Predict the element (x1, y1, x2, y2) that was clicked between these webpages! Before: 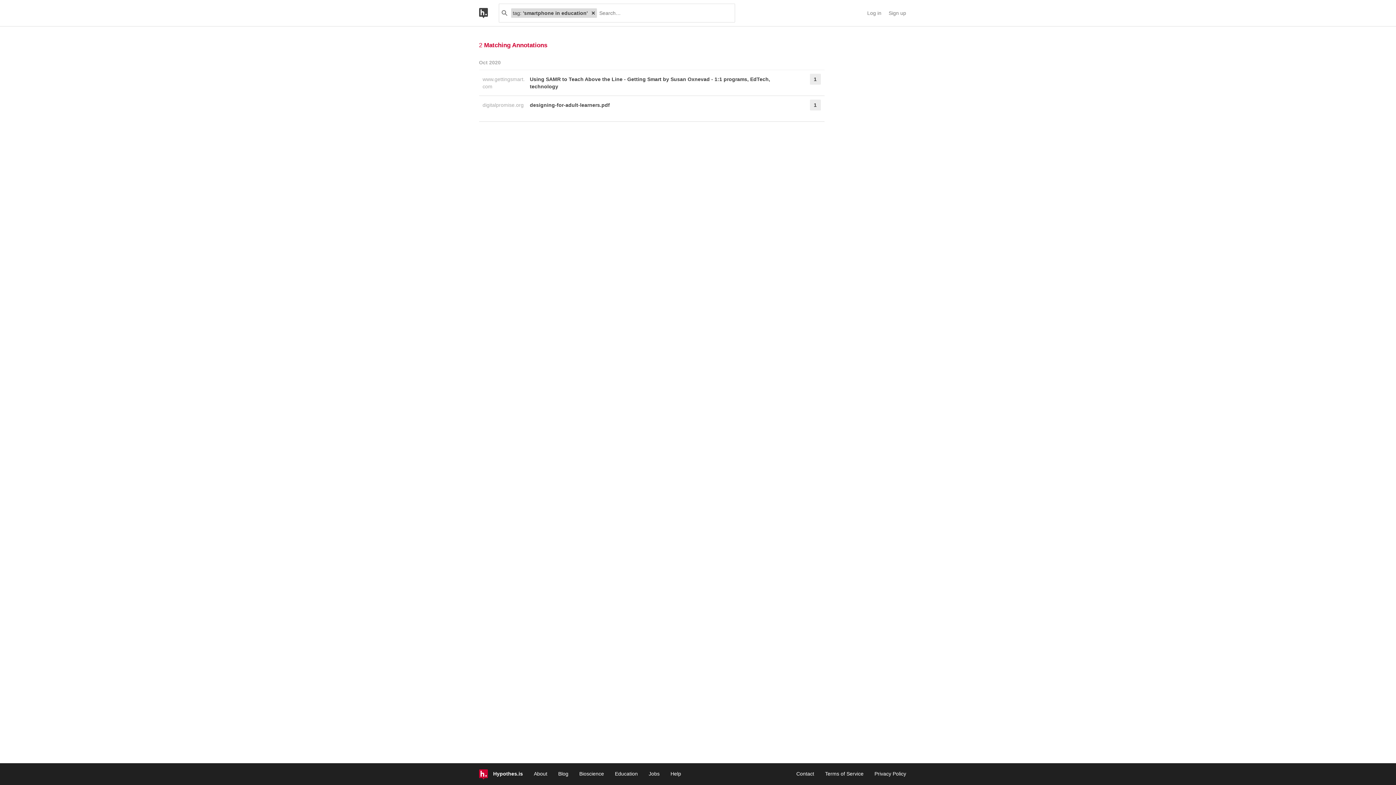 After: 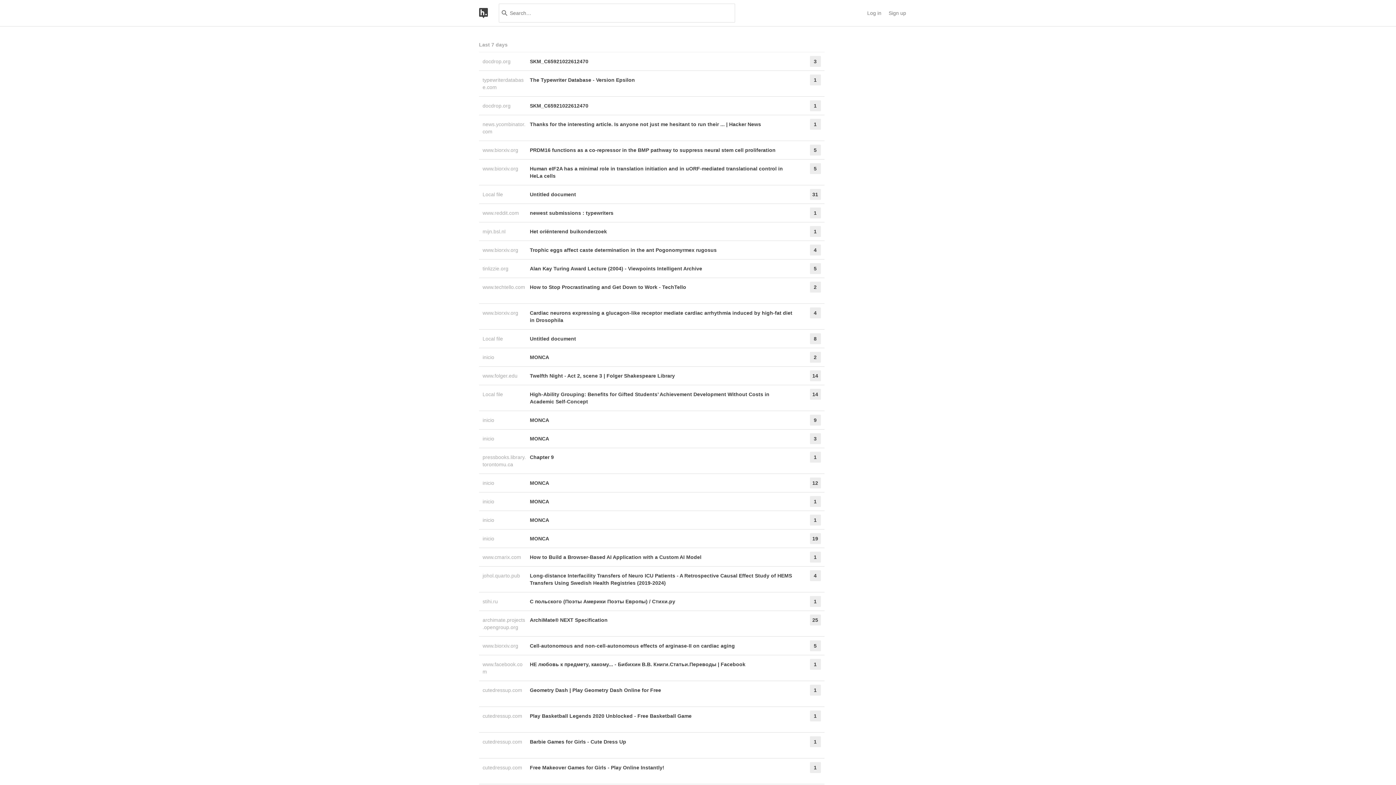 Action: bbox: (589, 8, 596, 17)